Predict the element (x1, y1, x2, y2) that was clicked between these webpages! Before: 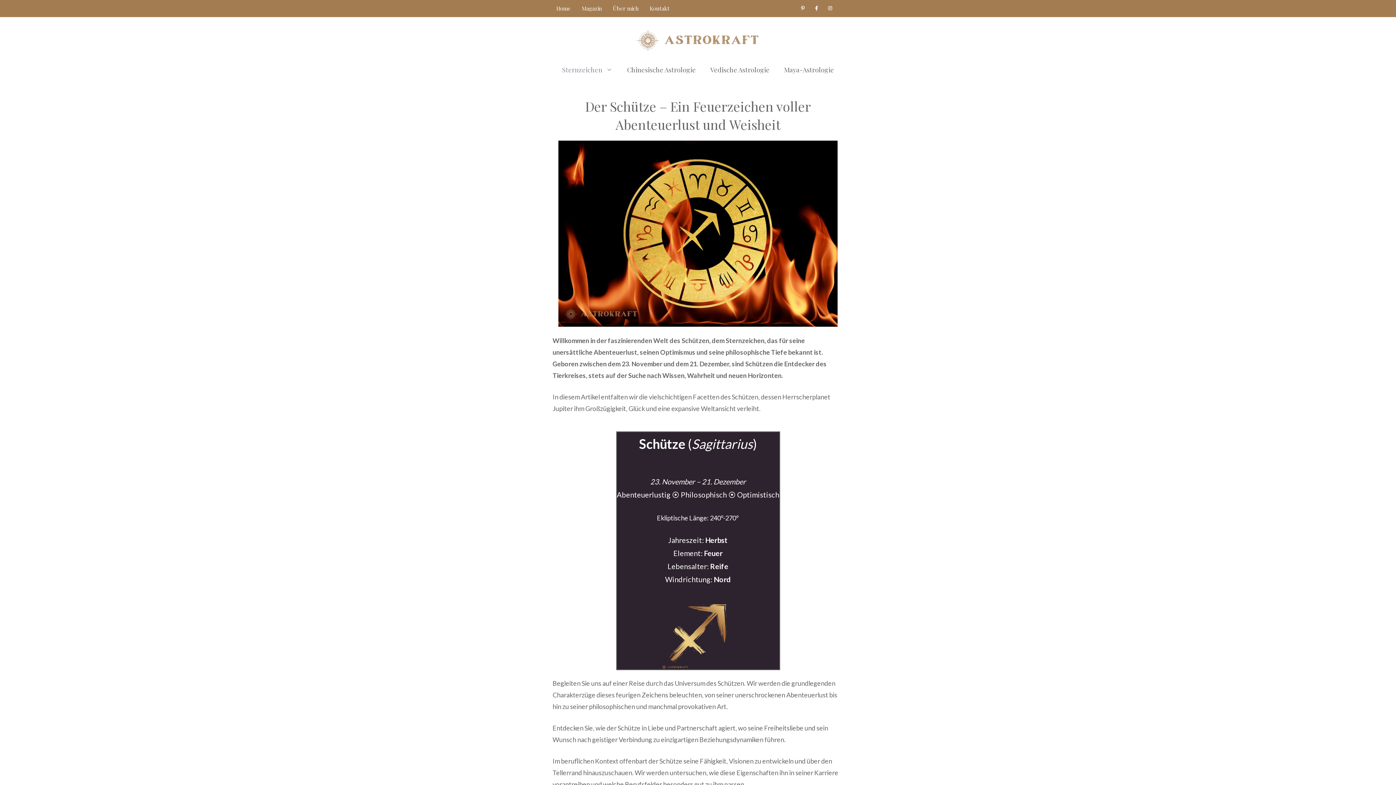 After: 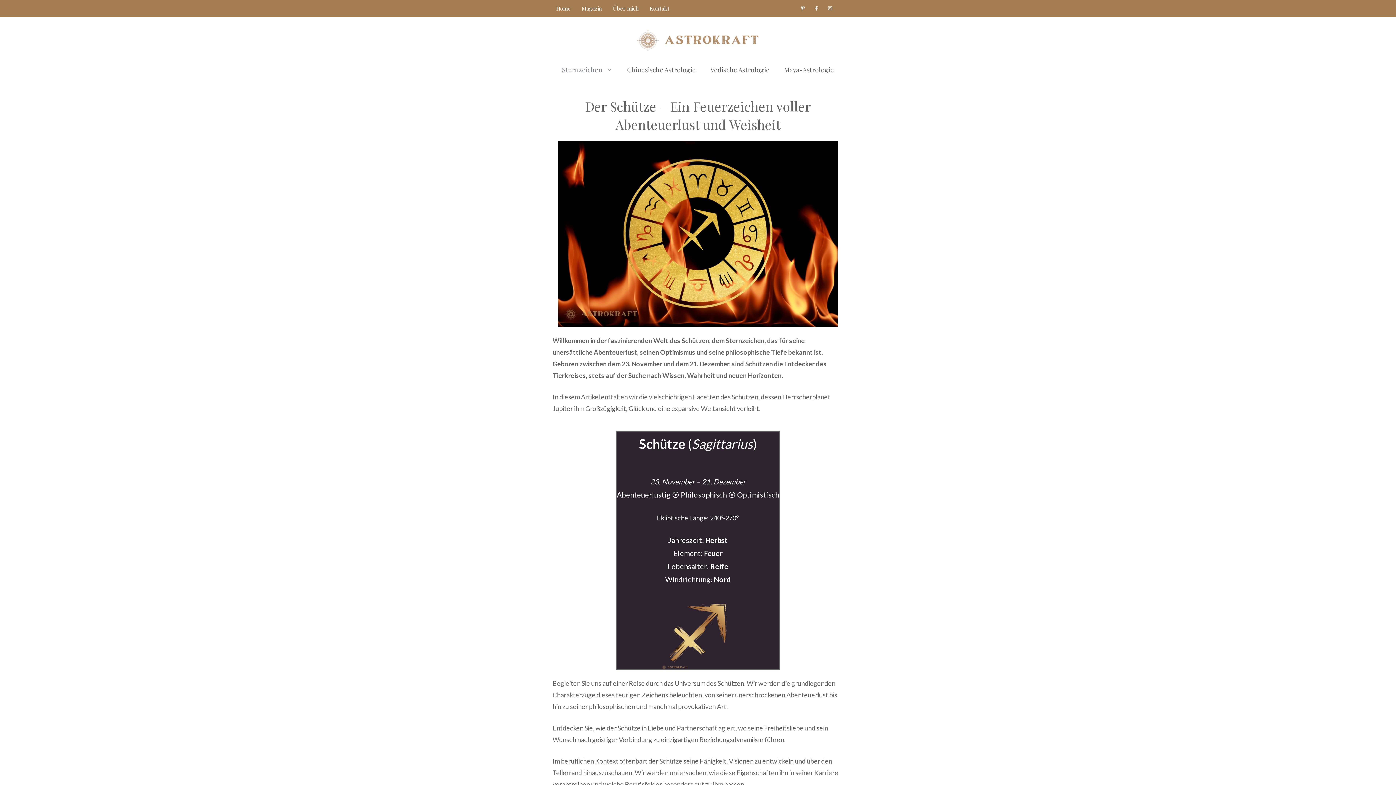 Action: bbox: (814, 5, 826, 10)